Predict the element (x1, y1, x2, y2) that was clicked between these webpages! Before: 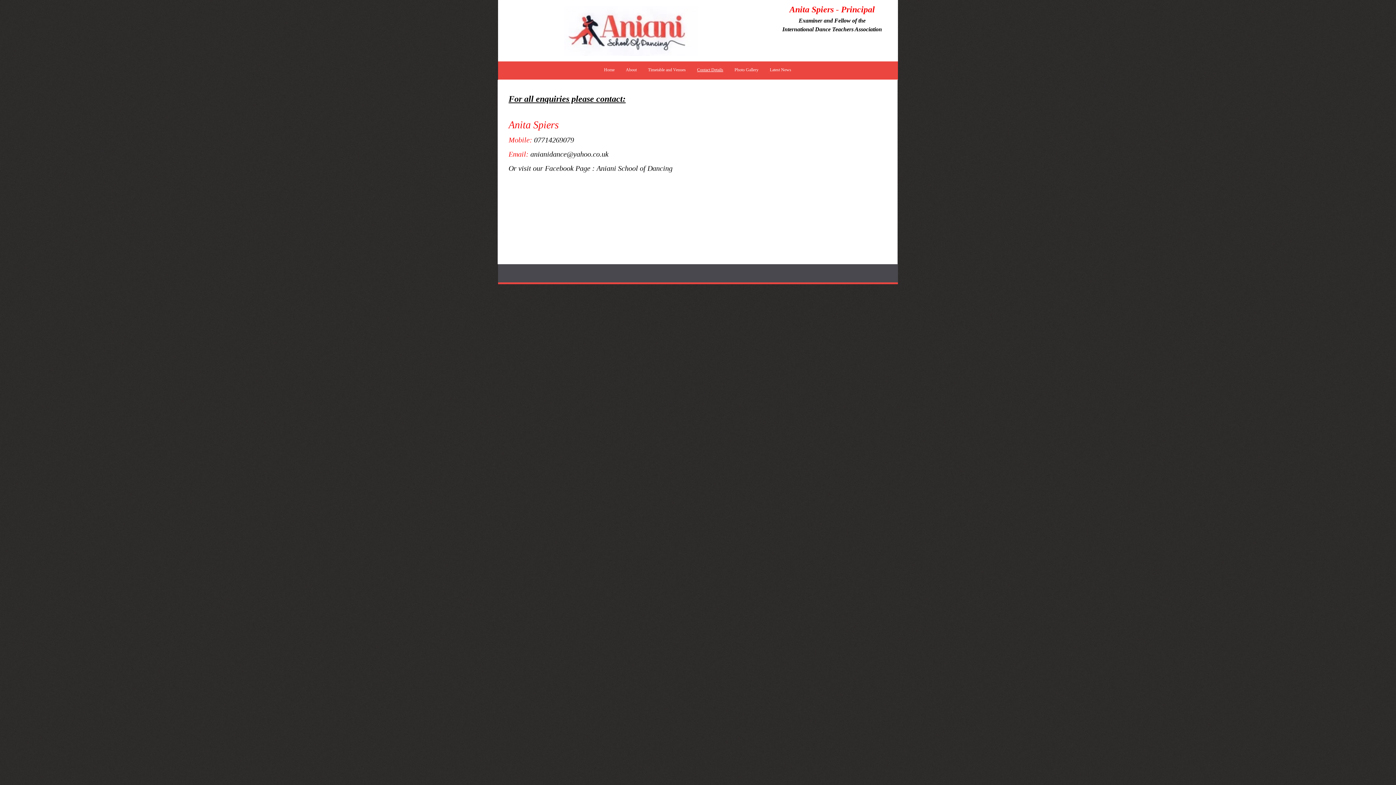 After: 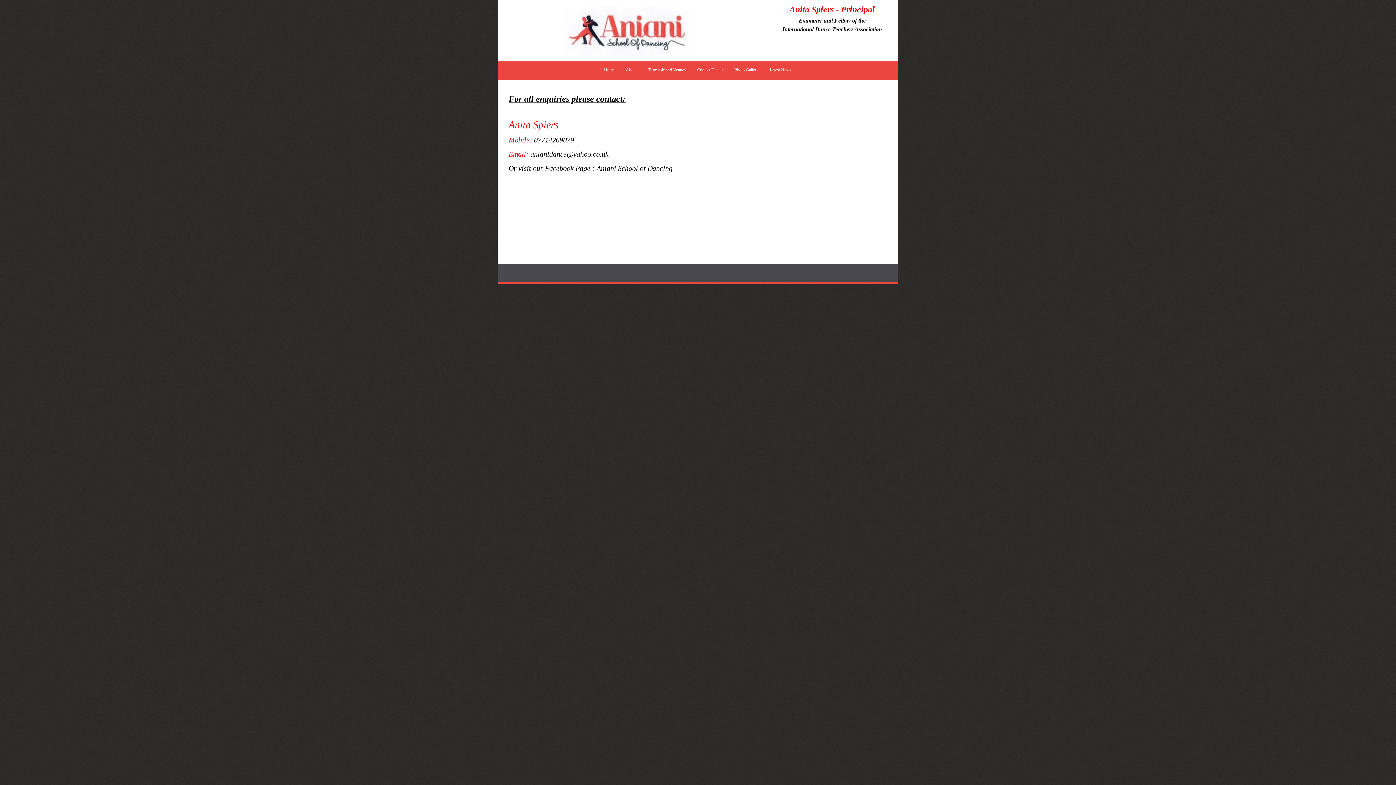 Action: bbox: (691, 66, 729, 72) label: Contact Details